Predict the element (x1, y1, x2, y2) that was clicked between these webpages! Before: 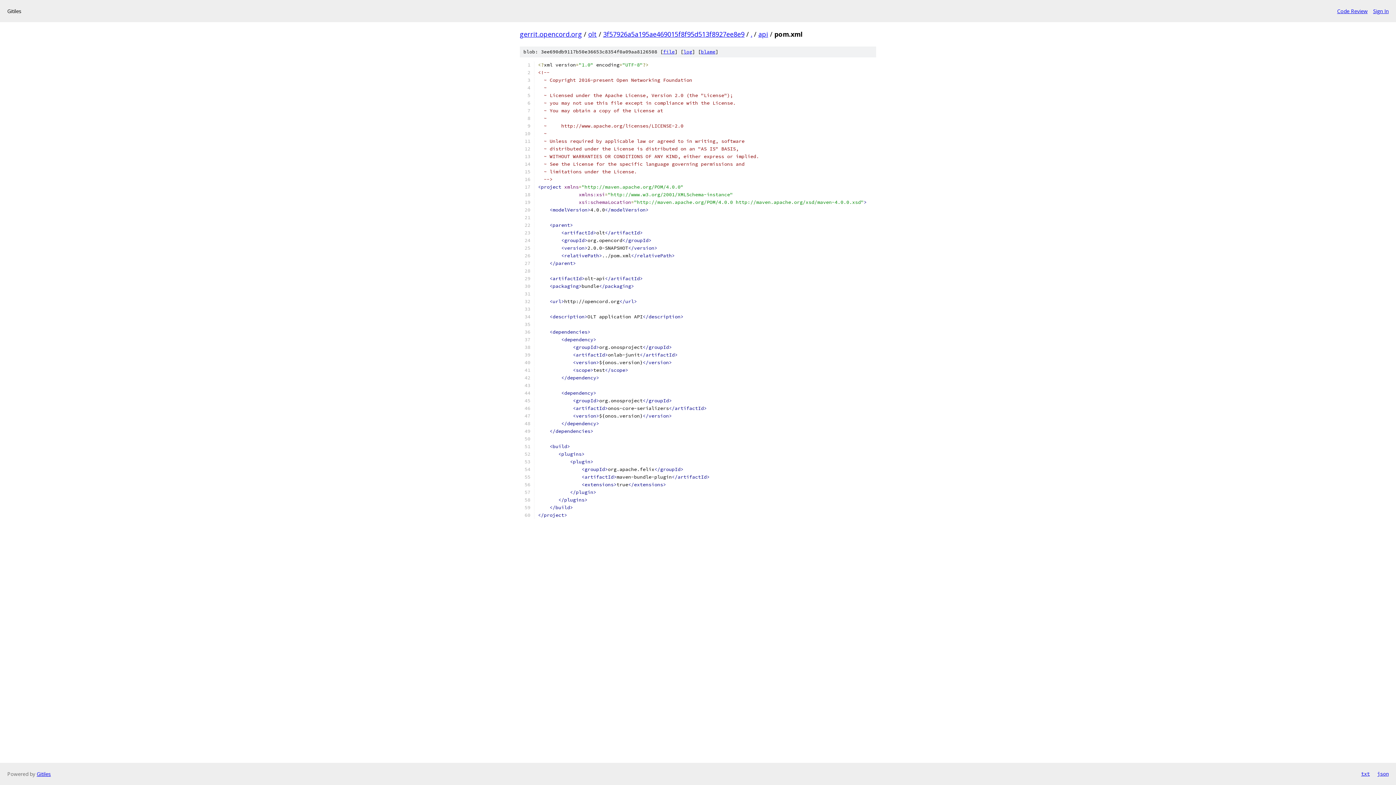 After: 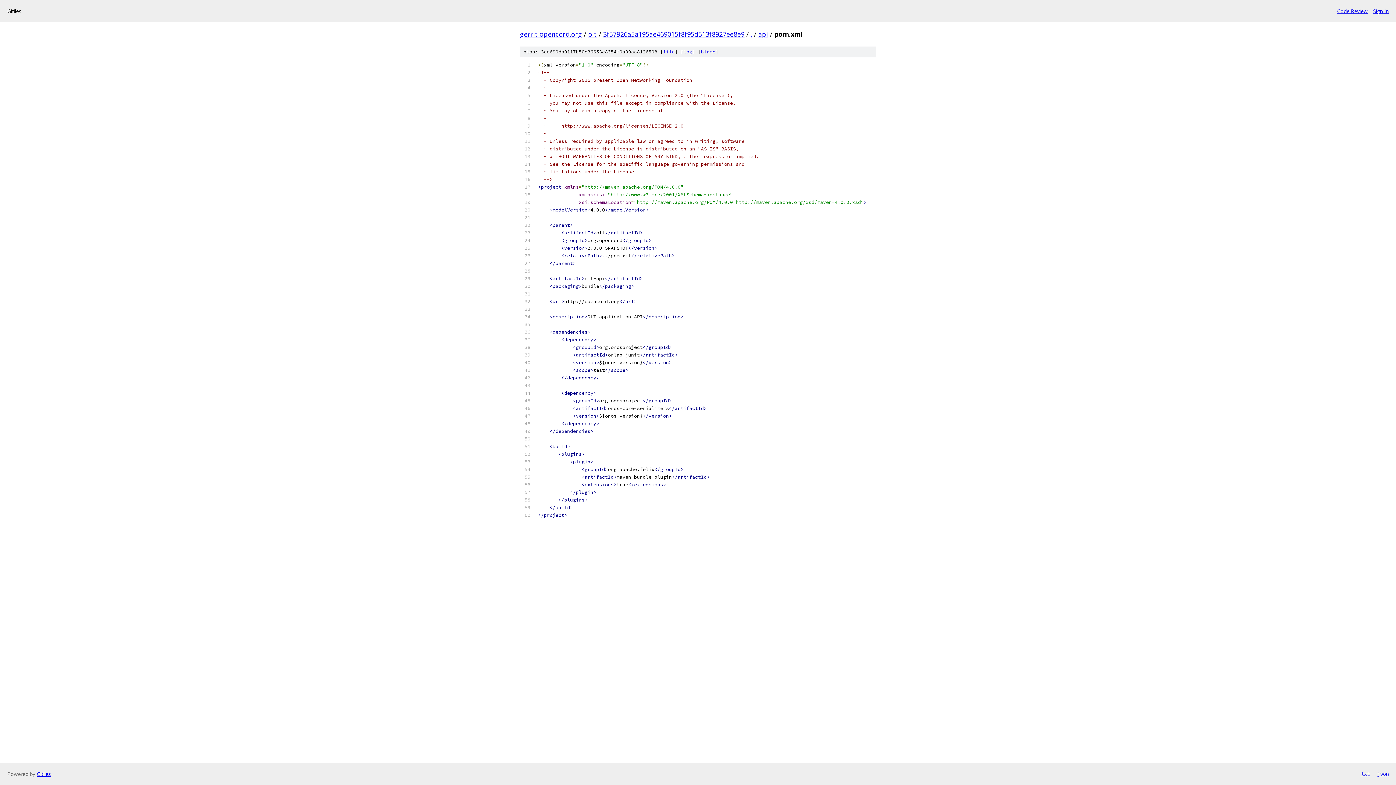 Action: label: file bbox: (663, 48, 674, 54)